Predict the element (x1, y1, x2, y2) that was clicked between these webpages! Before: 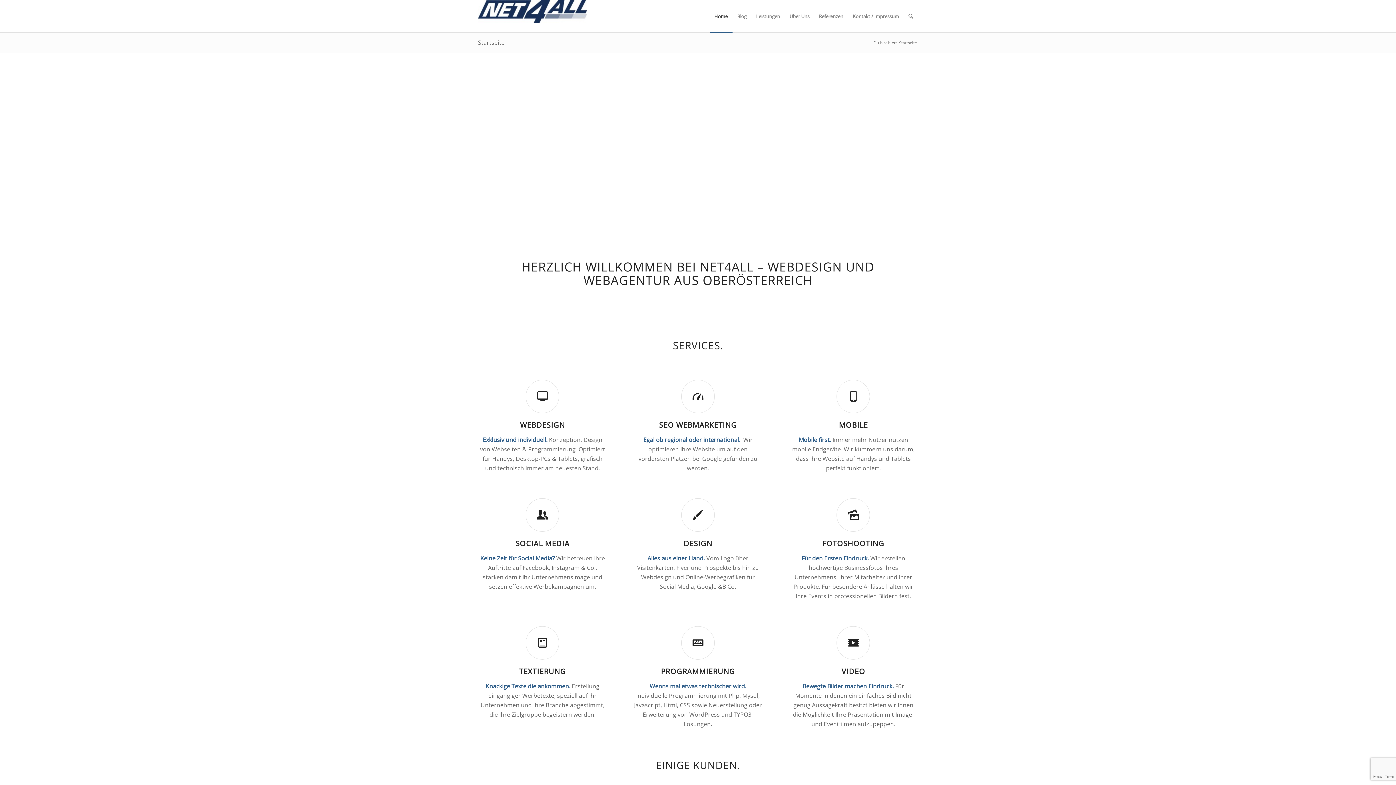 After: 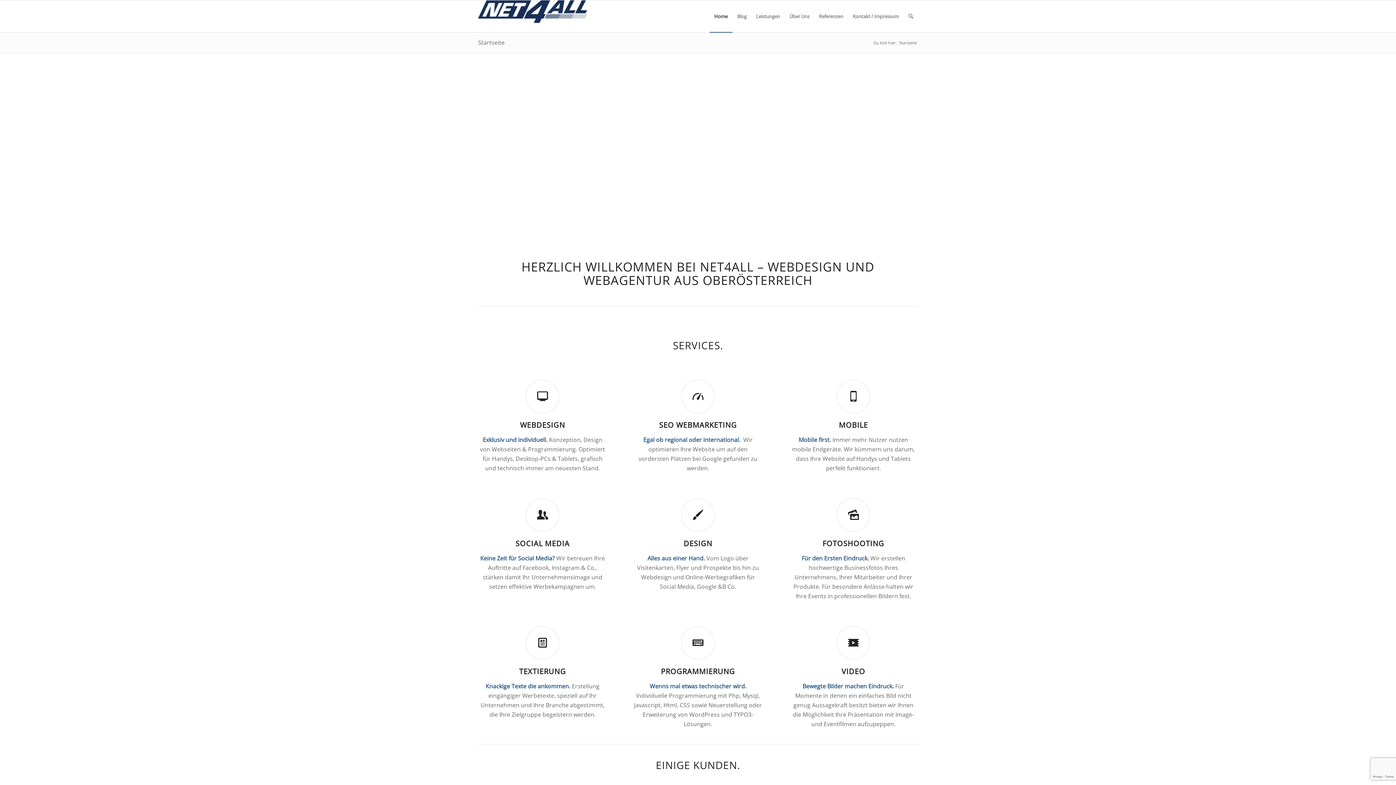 Action: label: Home bbox: (709, 0, 732, 32)